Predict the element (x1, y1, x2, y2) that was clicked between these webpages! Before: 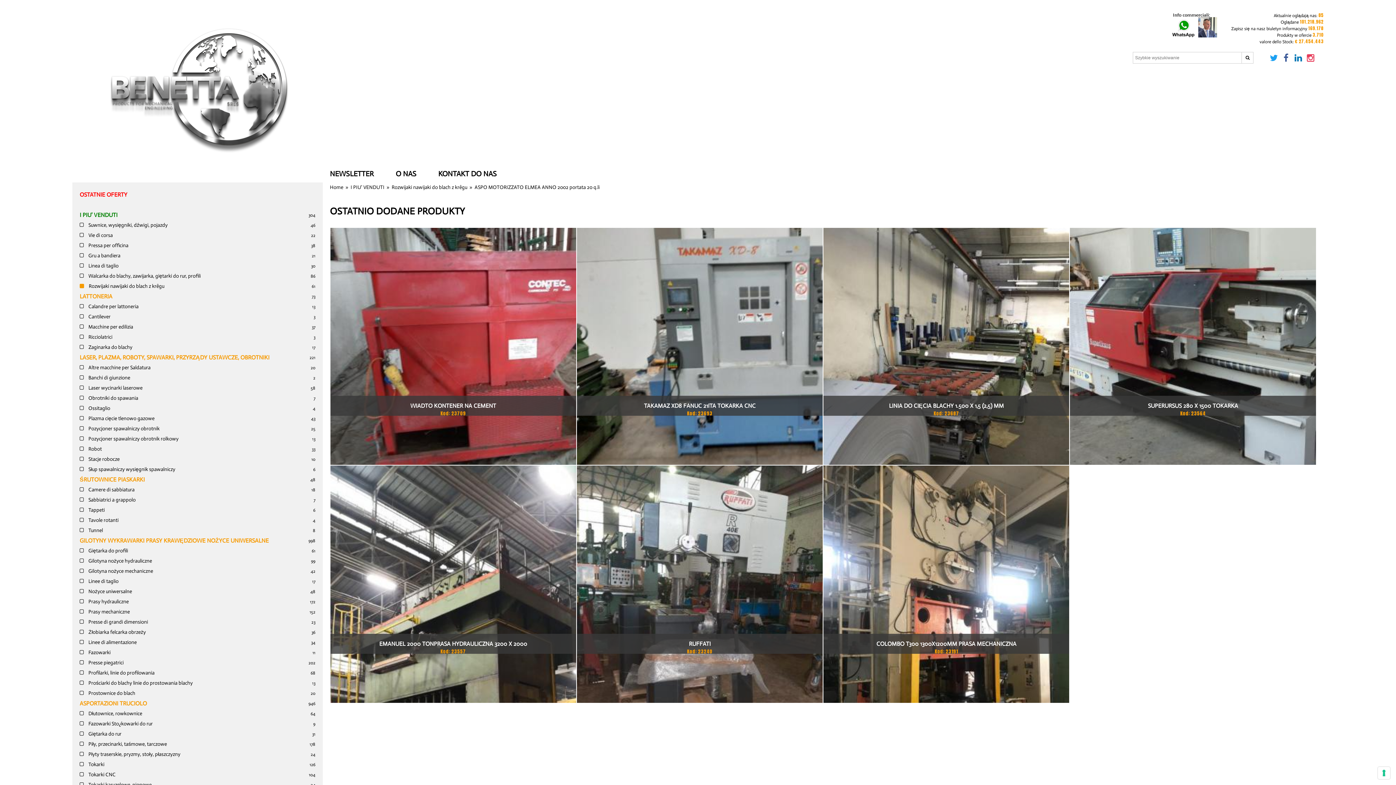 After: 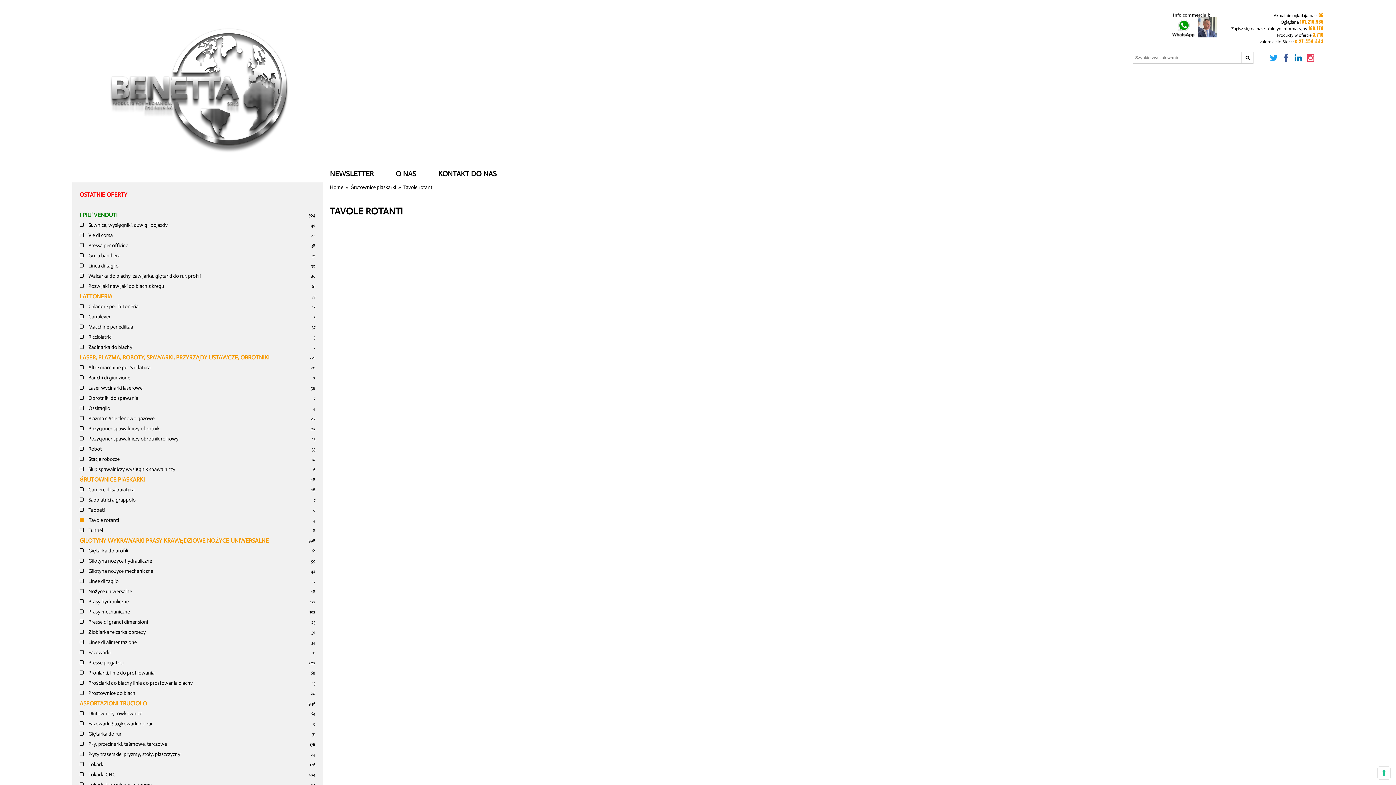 Action: bbox: (79, 517, 118, 523) label:  Tavole rotanti
4